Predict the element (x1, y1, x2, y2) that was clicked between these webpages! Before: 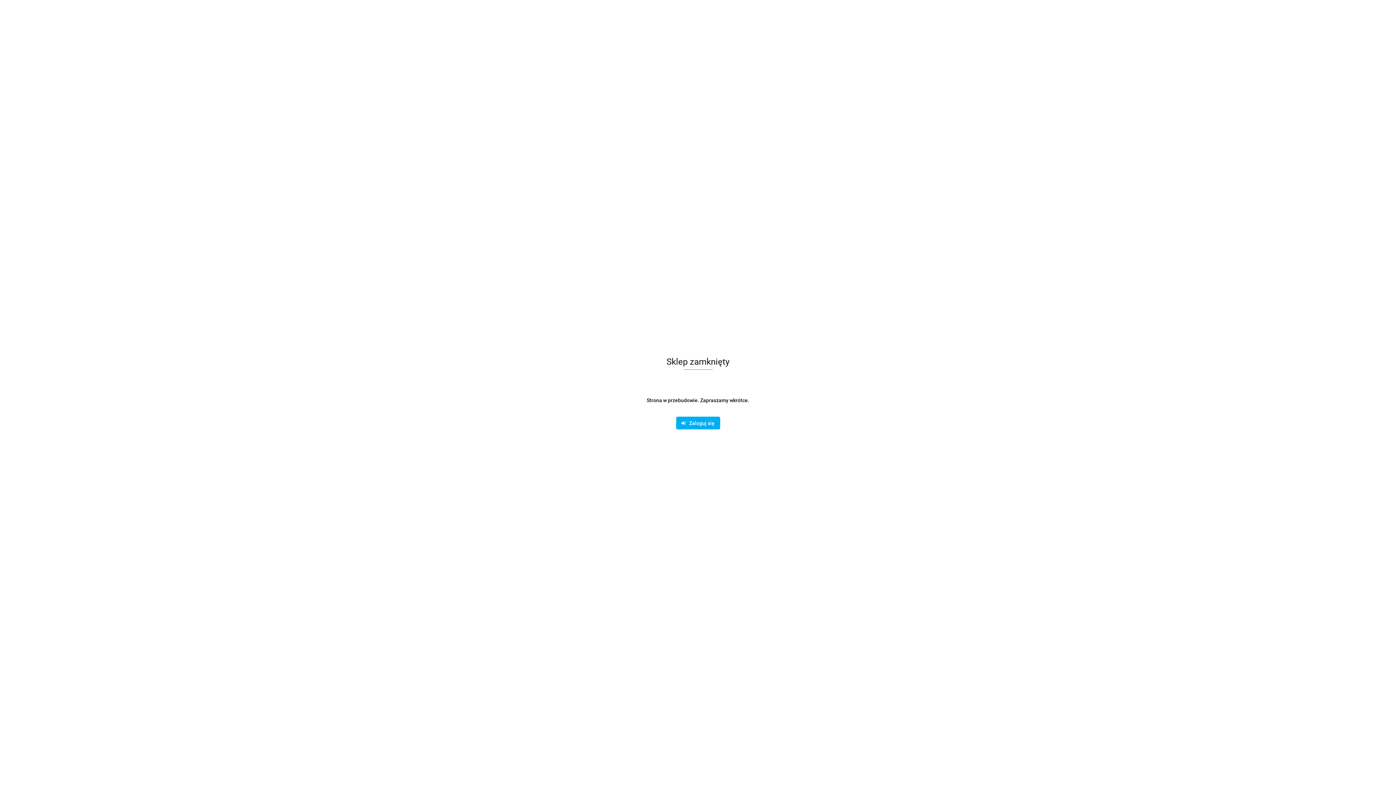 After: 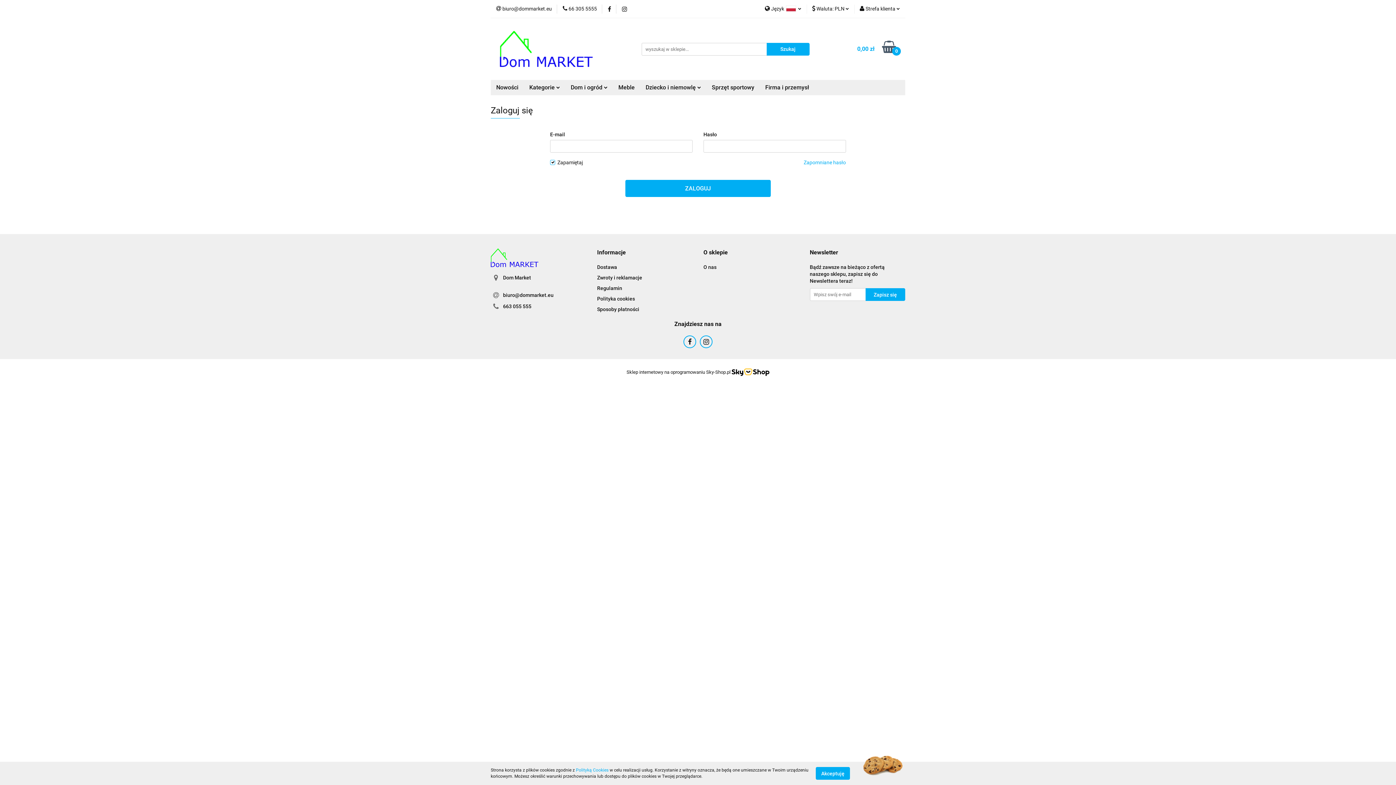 Action: bbox: (676, 416, 720, 429) label:    Zaloguj się